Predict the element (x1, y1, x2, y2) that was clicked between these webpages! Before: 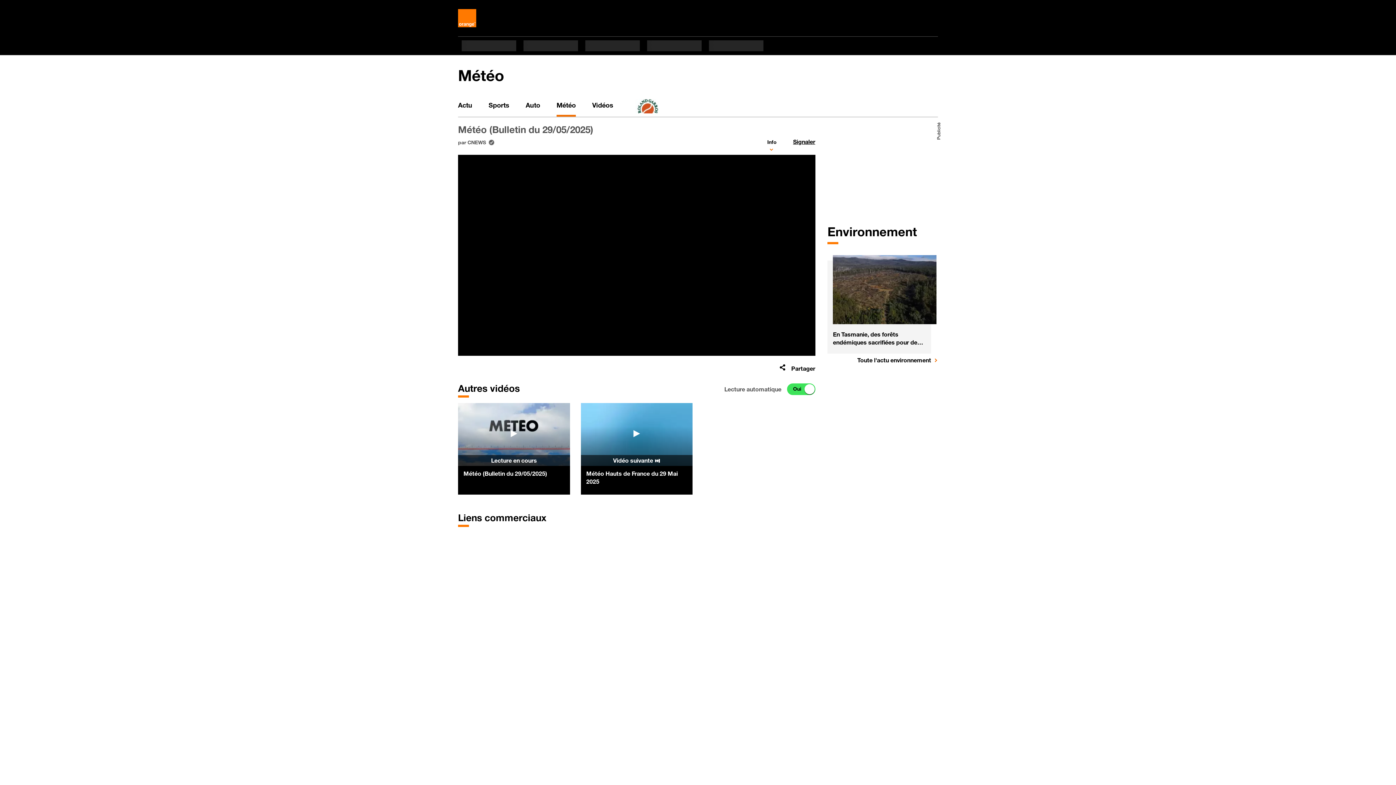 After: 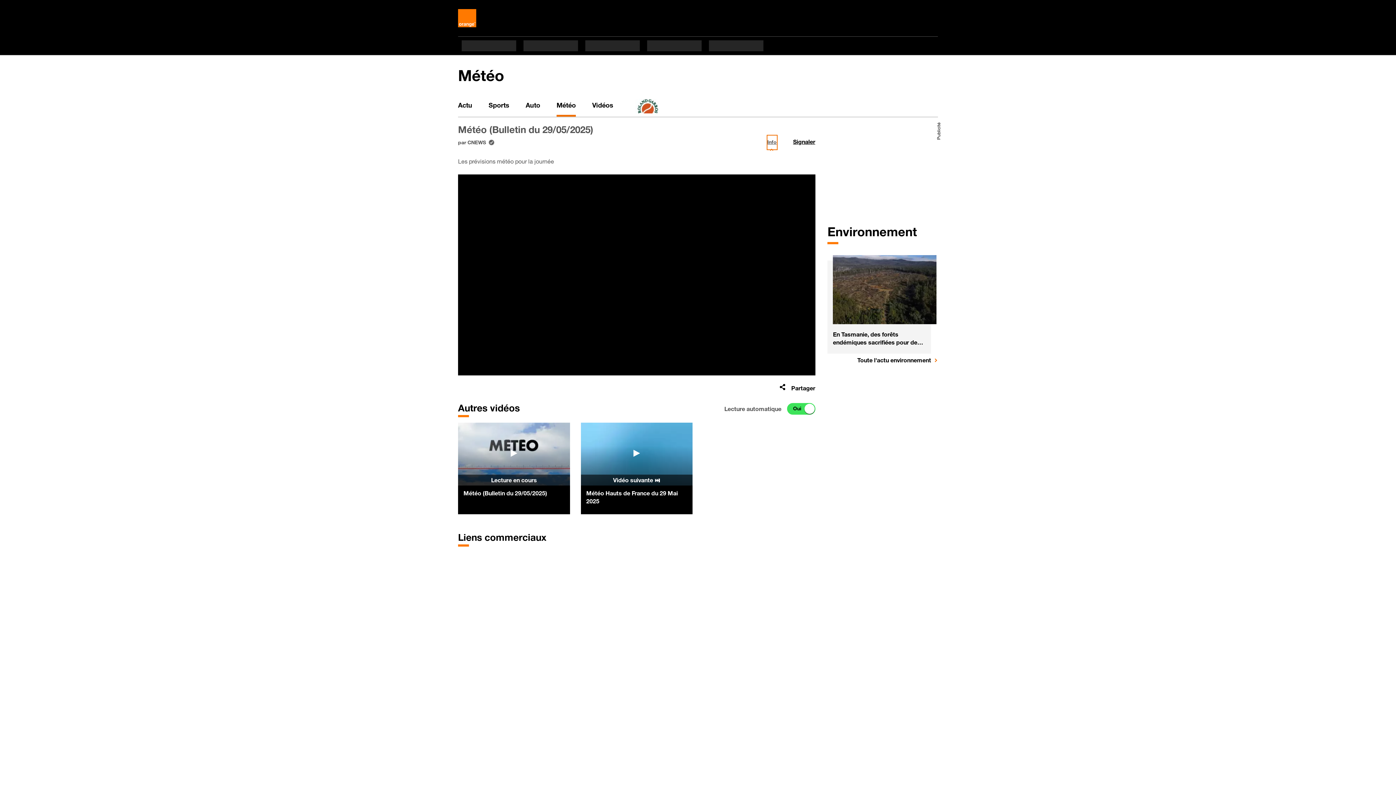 Action: bbox: (767, 135, 776, 149) label: Info